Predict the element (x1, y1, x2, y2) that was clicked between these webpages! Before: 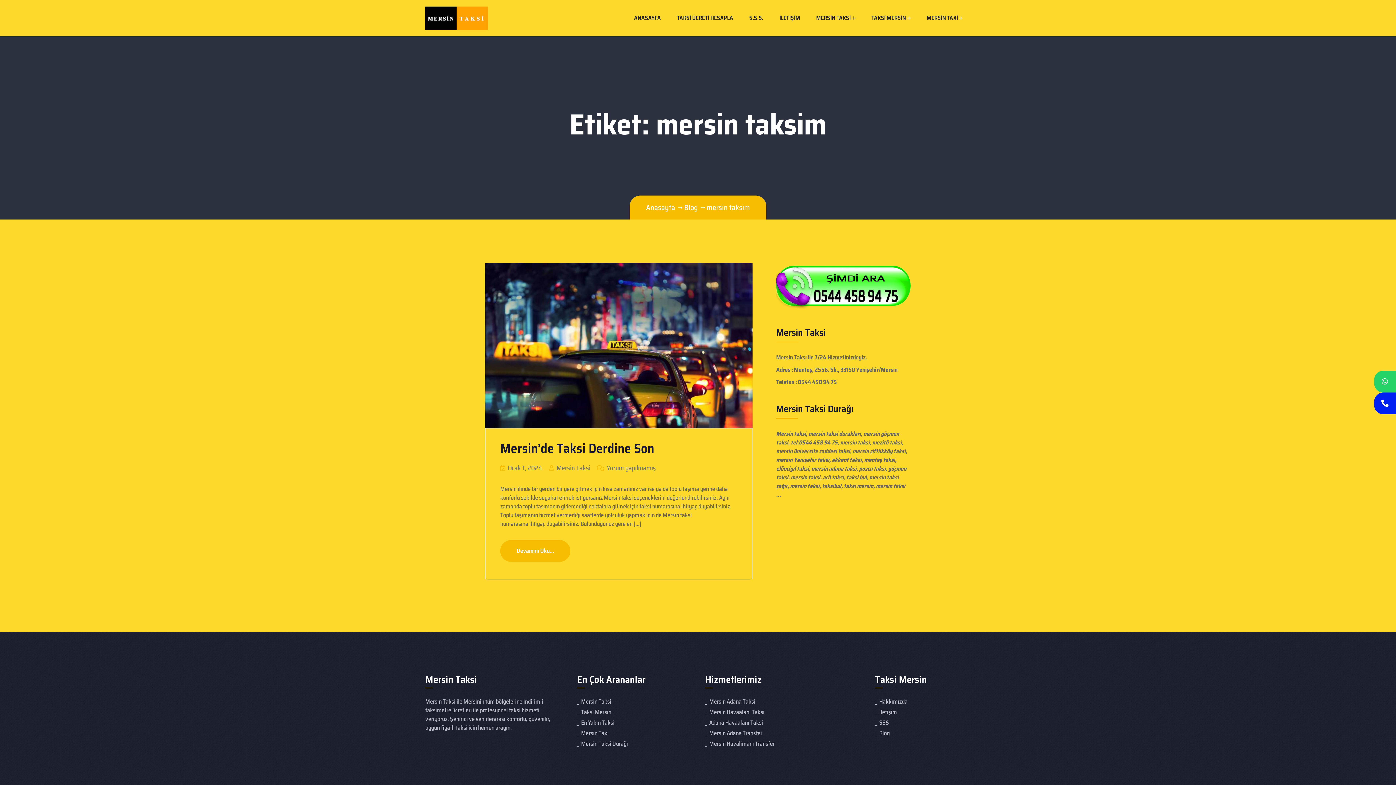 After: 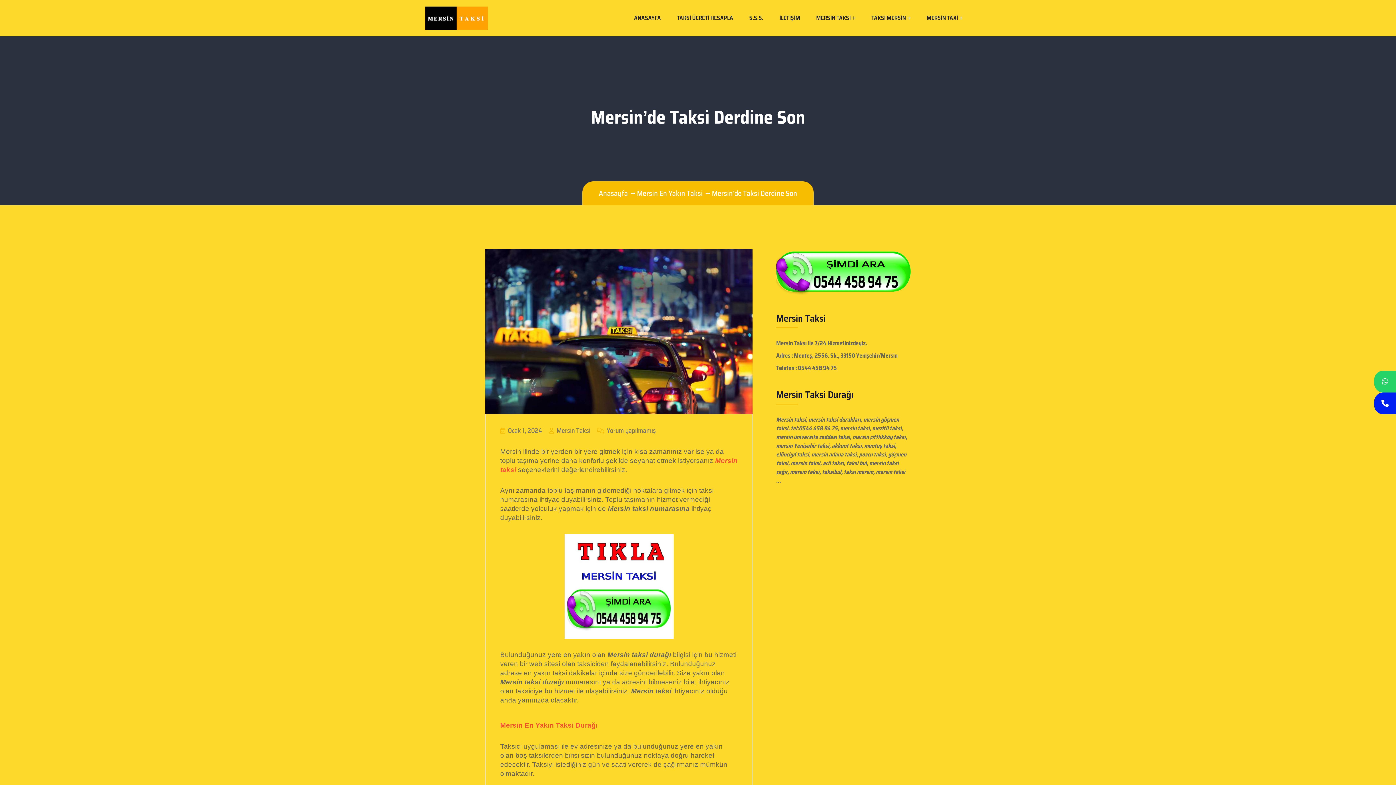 Action: label: Devamını Oku... bbox: (500, 540, 570, 562)